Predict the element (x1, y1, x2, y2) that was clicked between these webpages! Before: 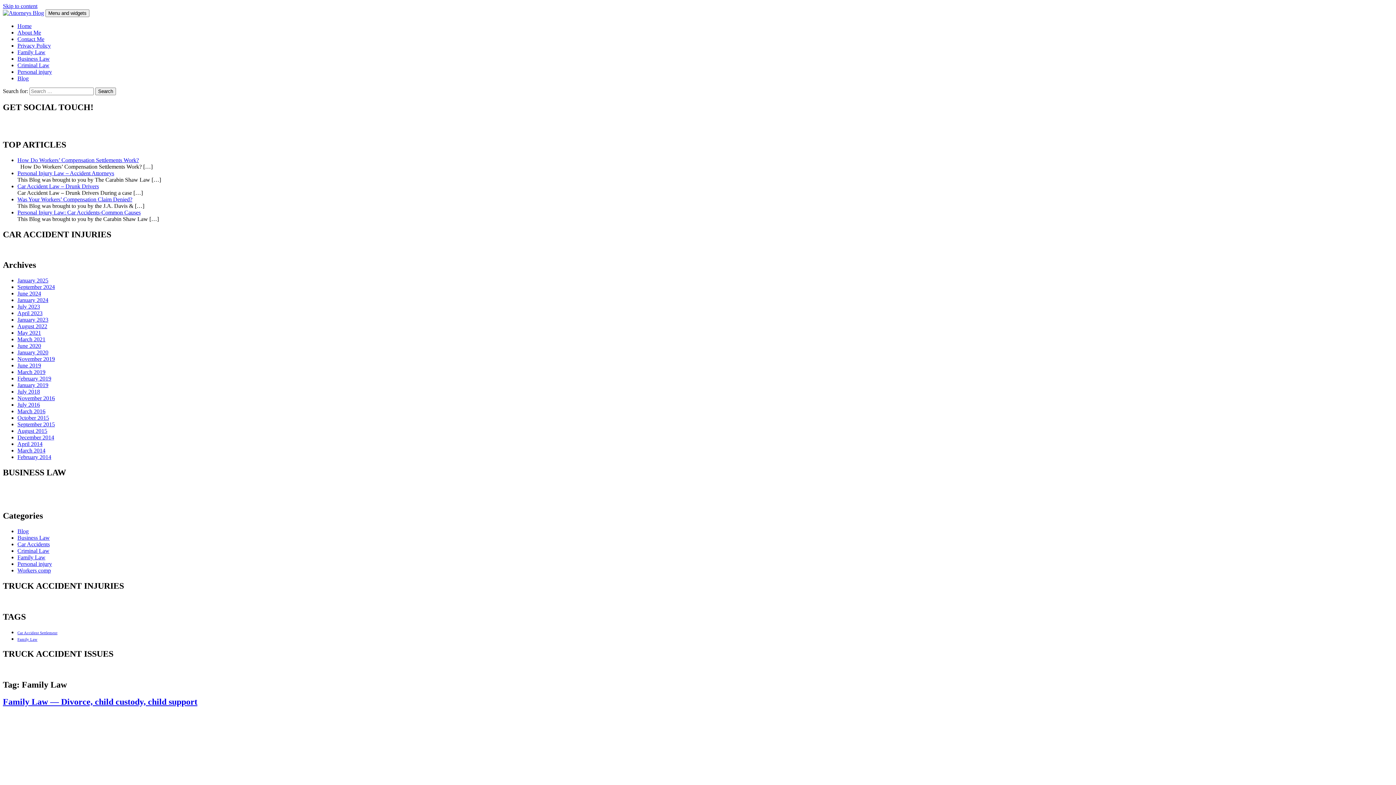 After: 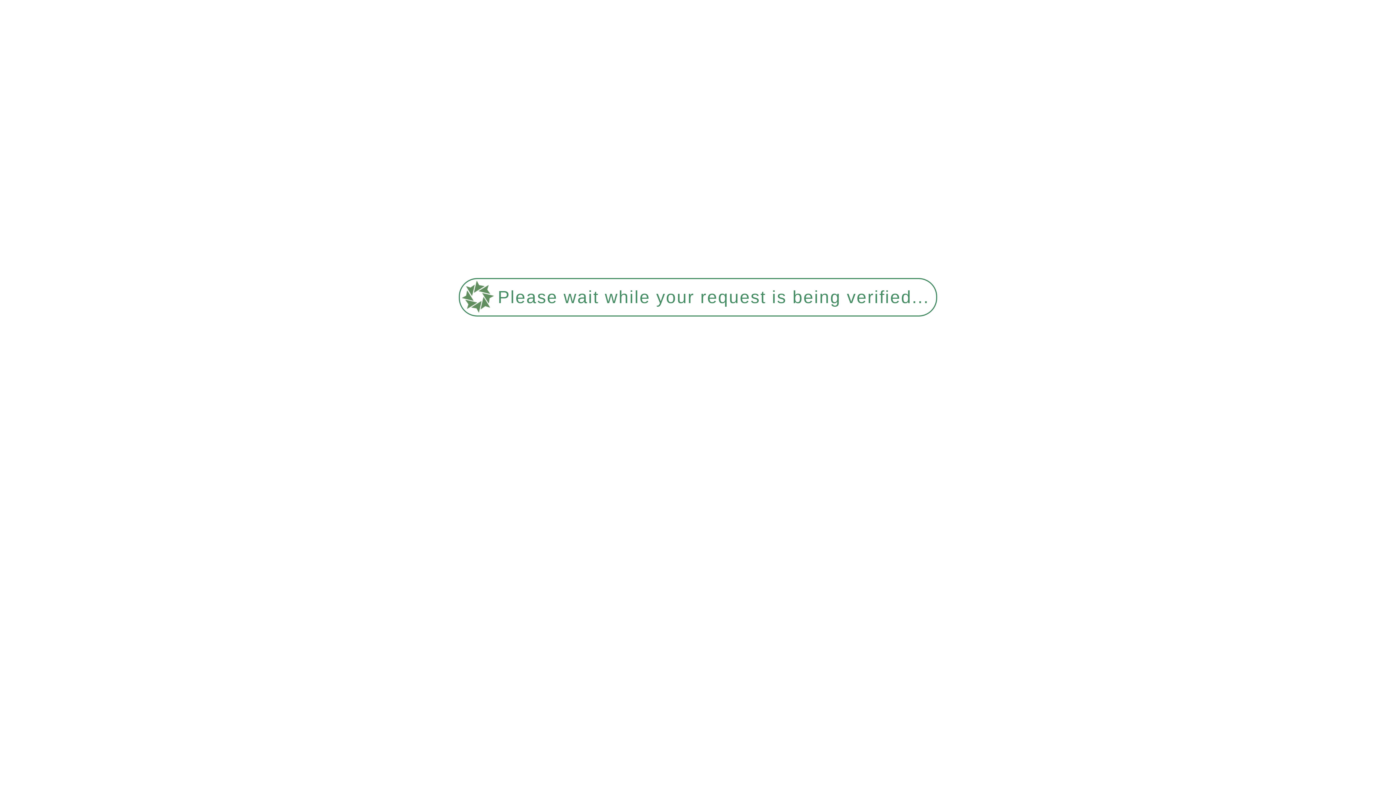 Action: bbox: (17, 441, 42, 447) label: April 2014